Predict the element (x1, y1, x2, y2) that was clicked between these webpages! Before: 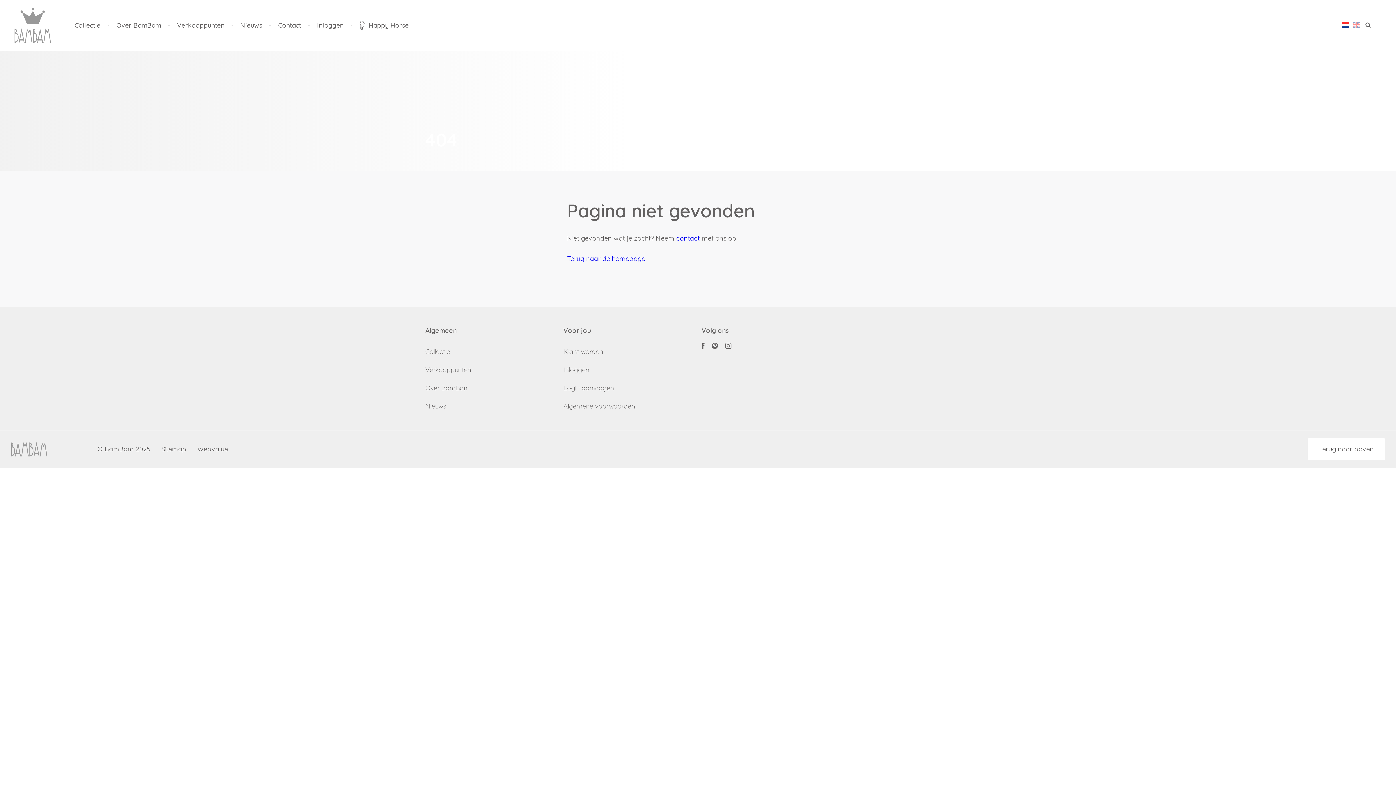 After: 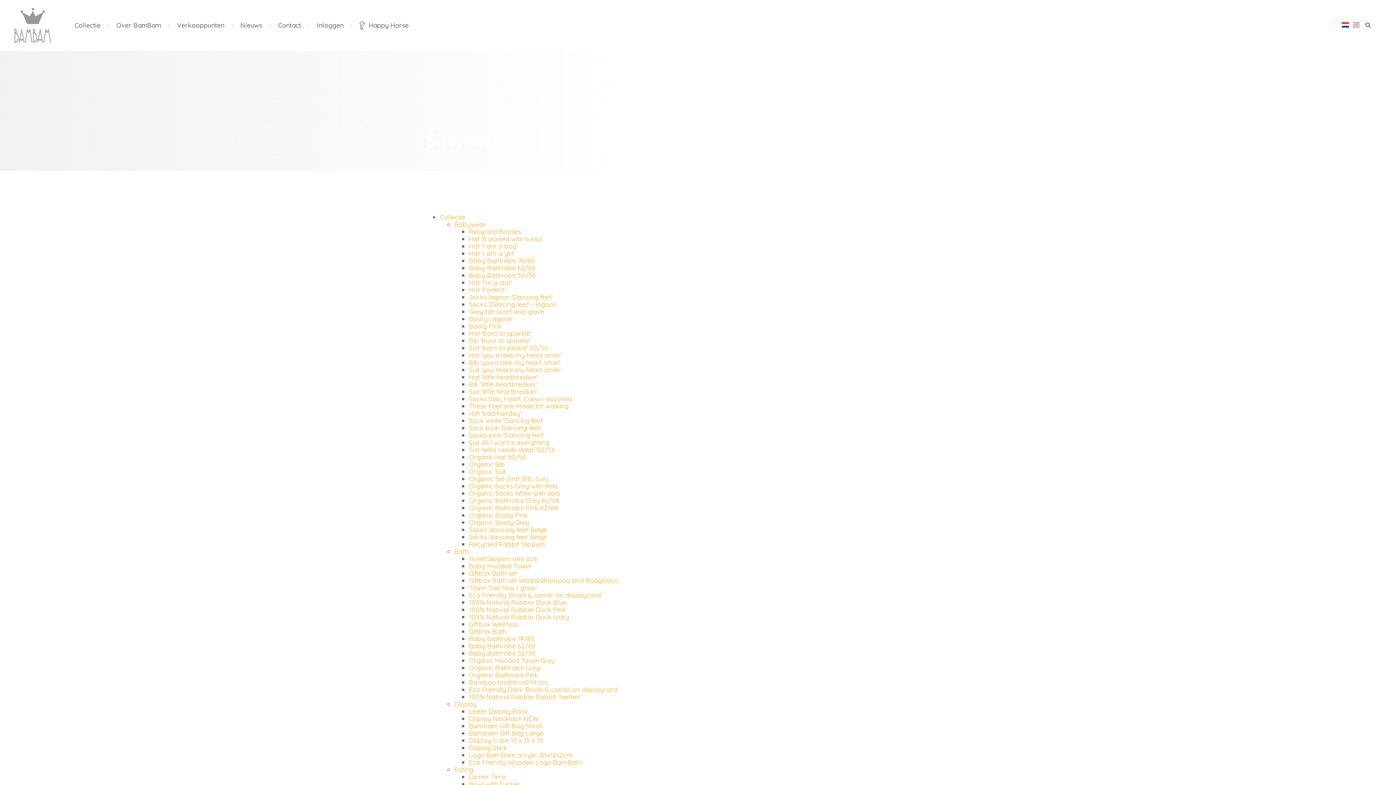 Action: label: Sitemap bbox: (161, 445, 186, 453)